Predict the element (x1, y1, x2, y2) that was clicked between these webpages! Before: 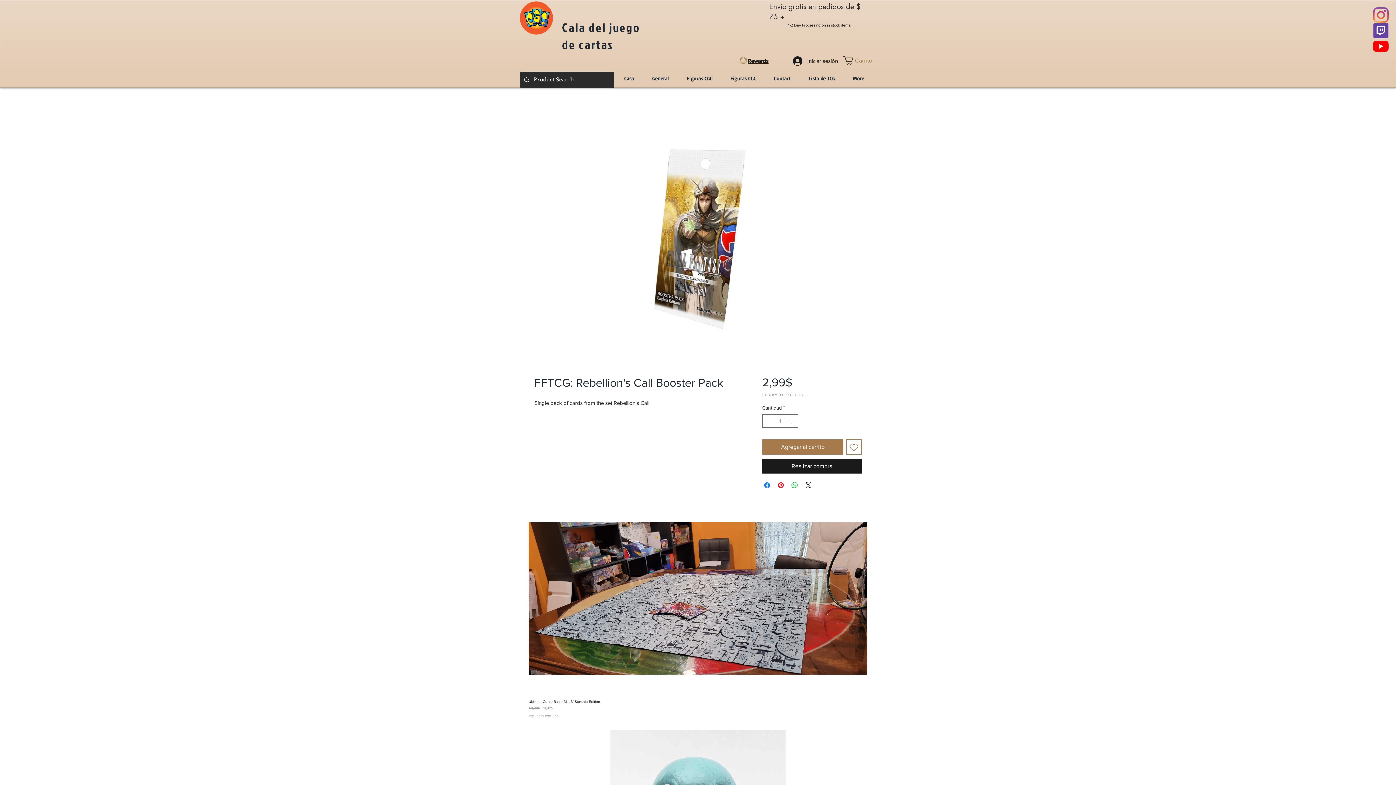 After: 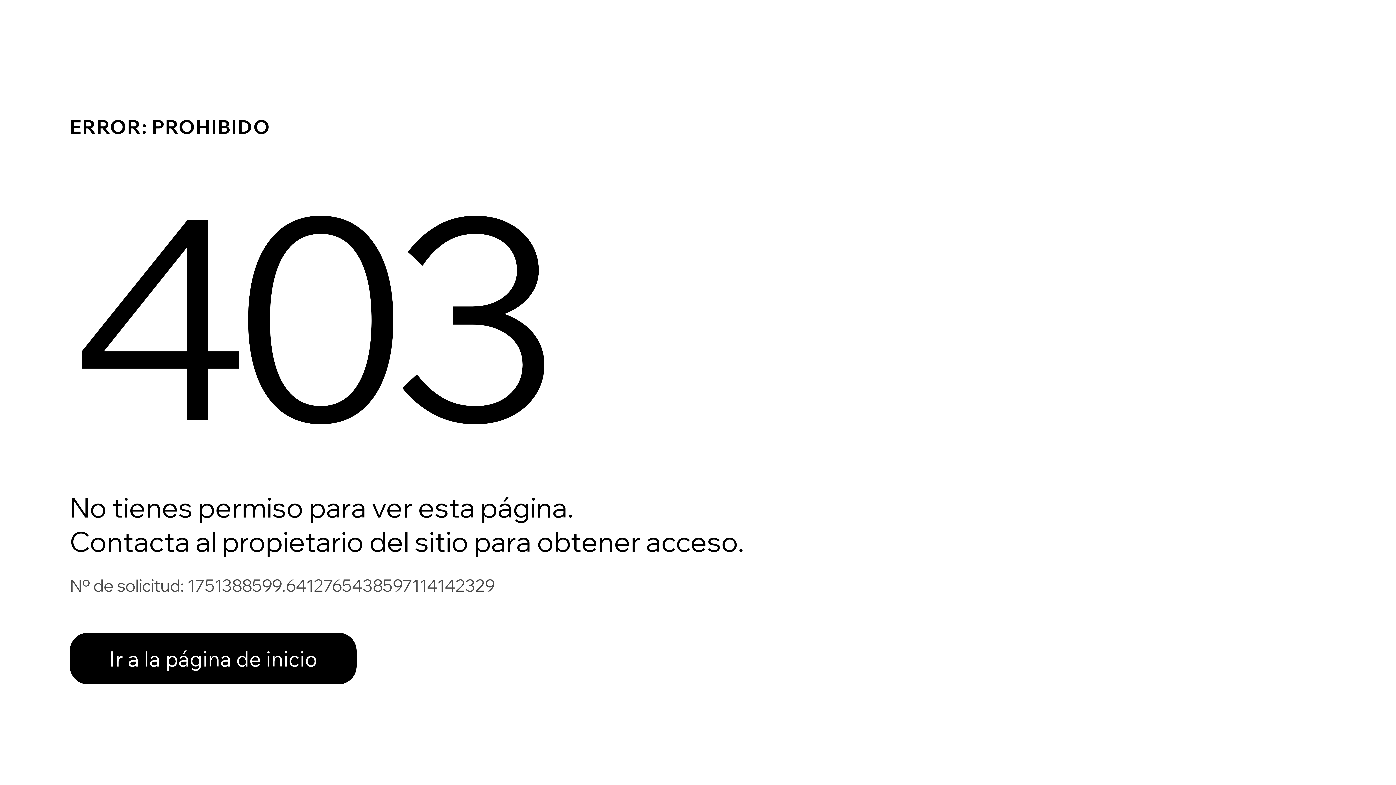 Action: bbox: (738, 56, 748, 65)